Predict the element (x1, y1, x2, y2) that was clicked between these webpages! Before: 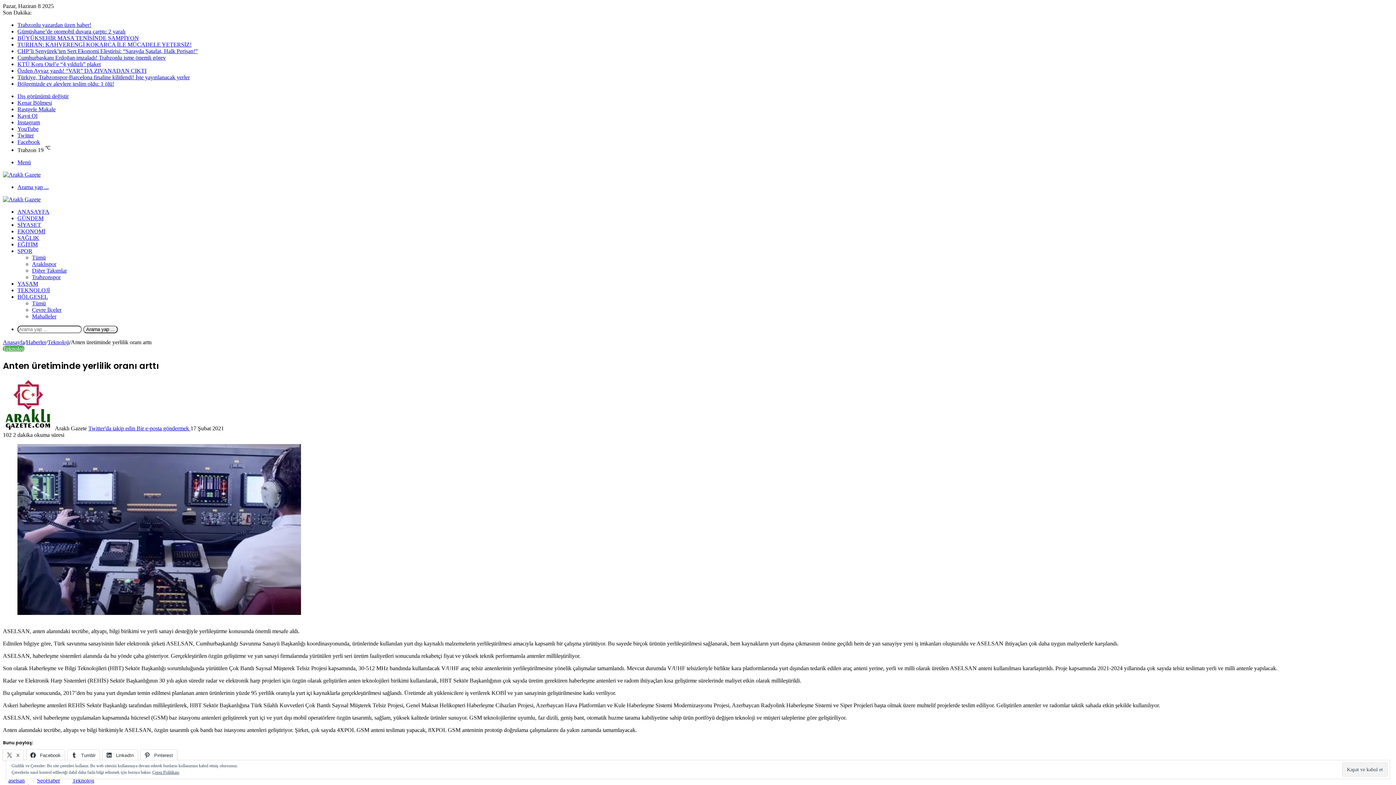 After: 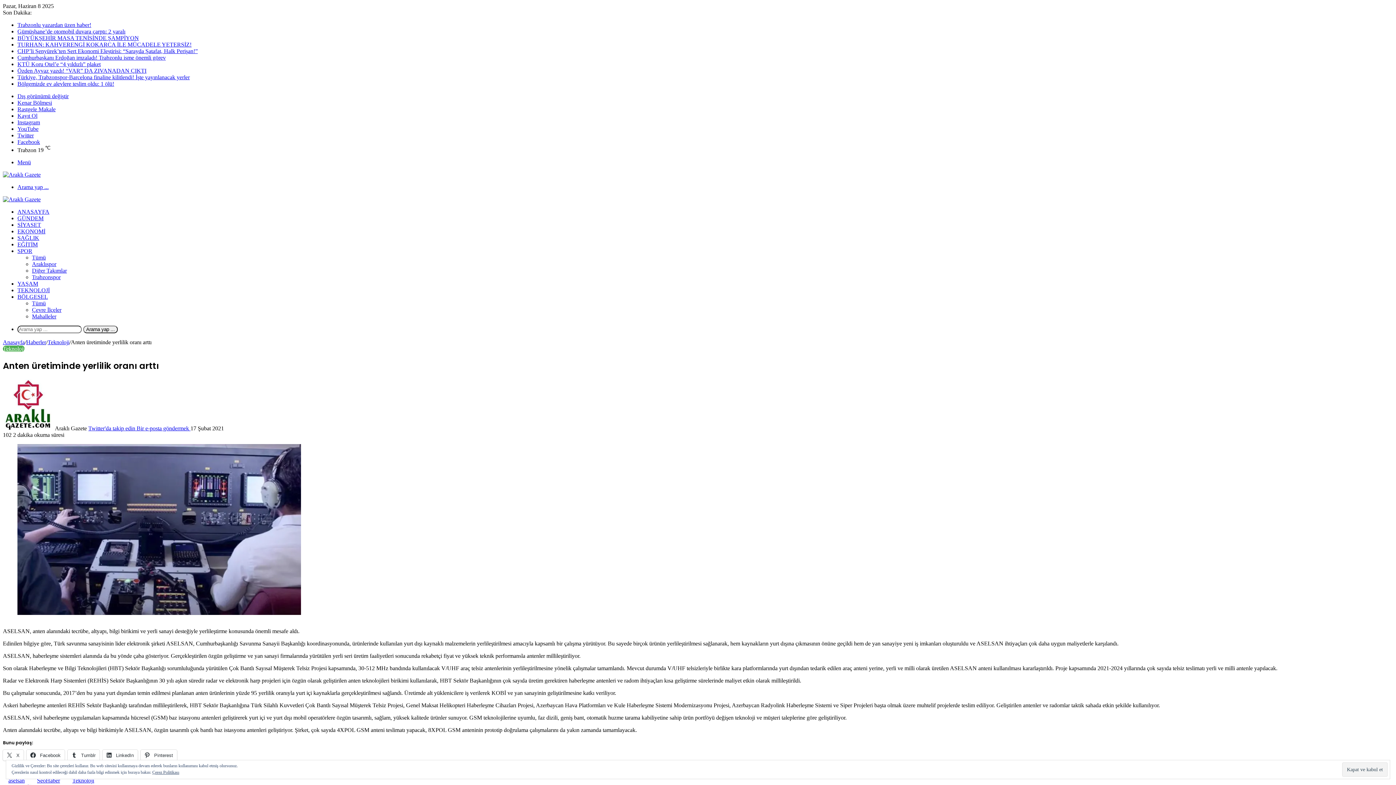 Action: label: Kenar Bölmesi bbox: (17, 99, 52, 105)